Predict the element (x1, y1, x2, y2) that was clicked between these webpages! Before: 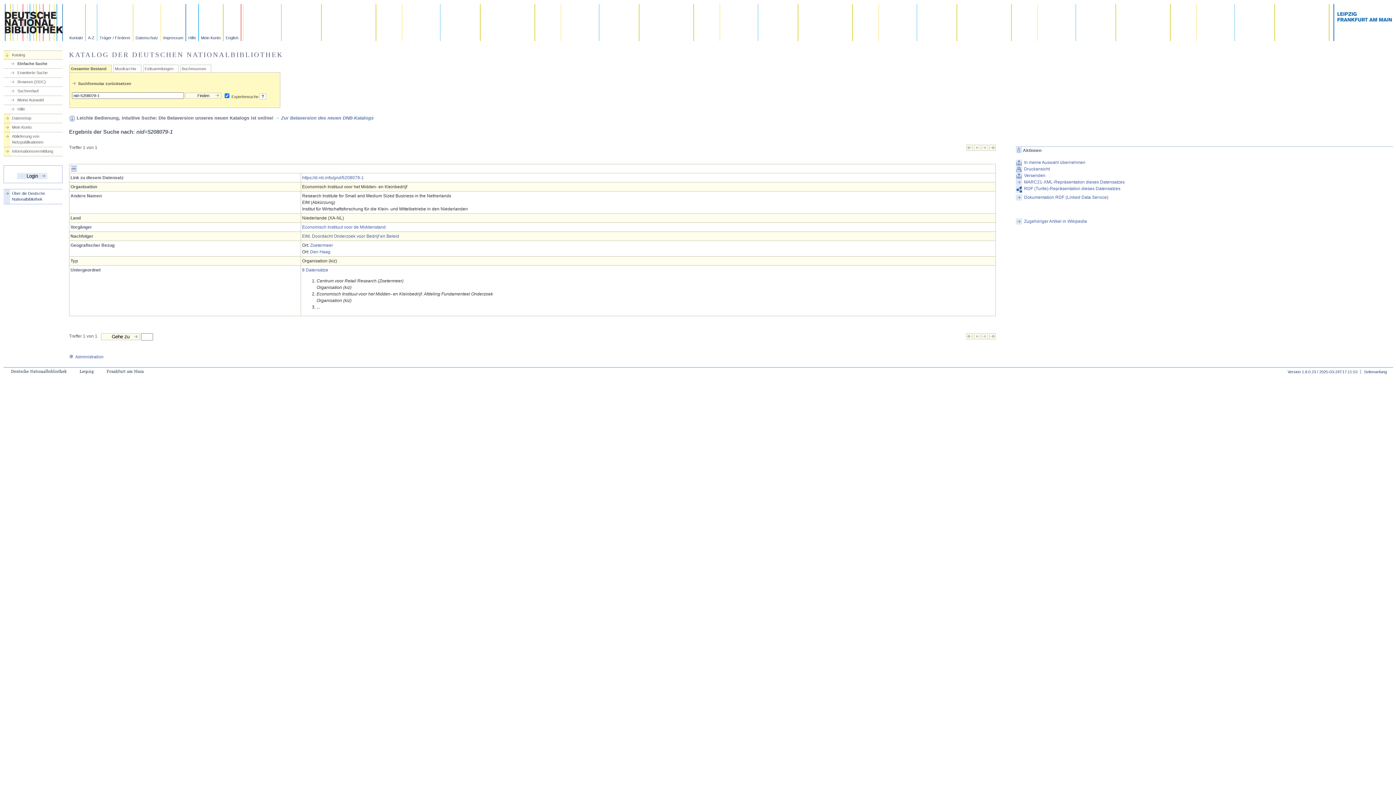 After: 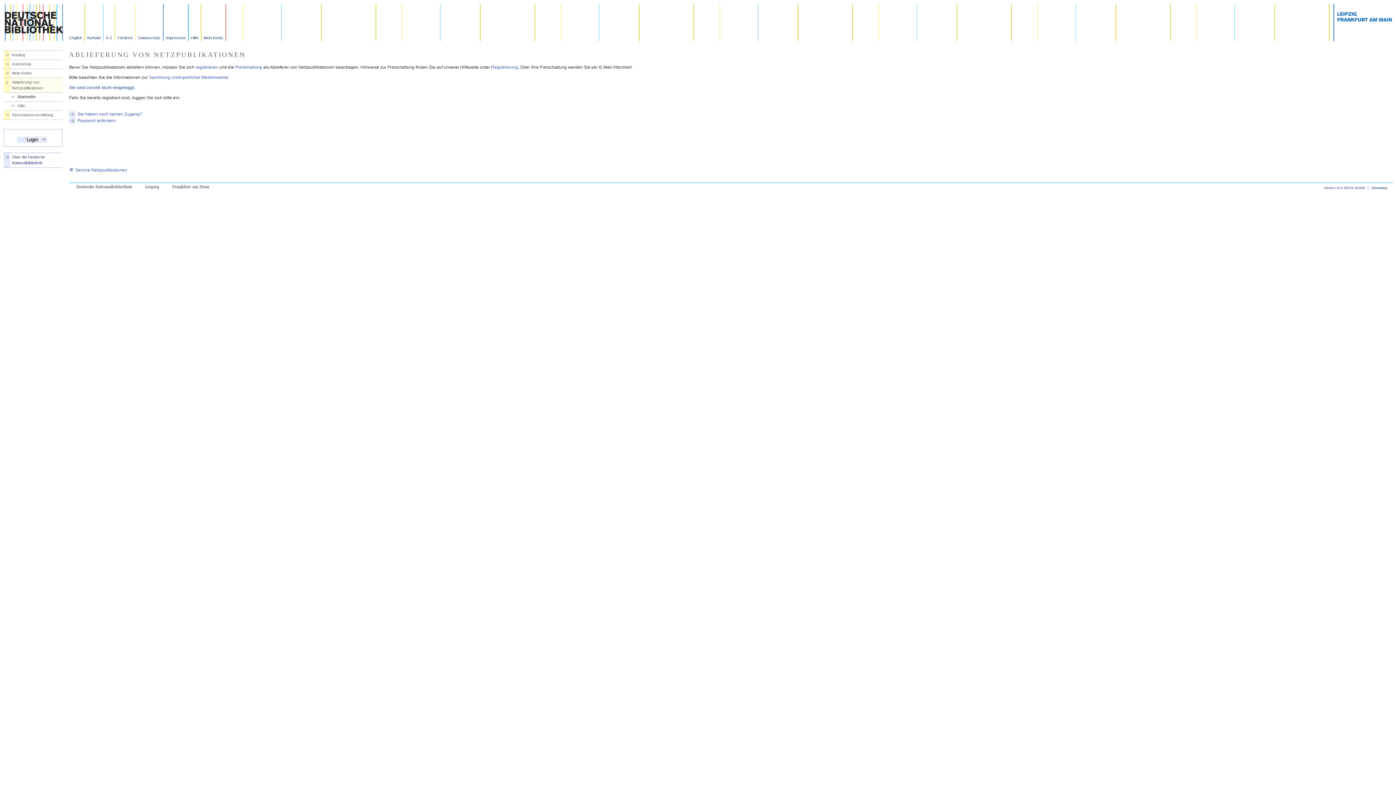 Action: bbox: (3, 133, 62, 145) label: Ablieferung von Netzpublikationen